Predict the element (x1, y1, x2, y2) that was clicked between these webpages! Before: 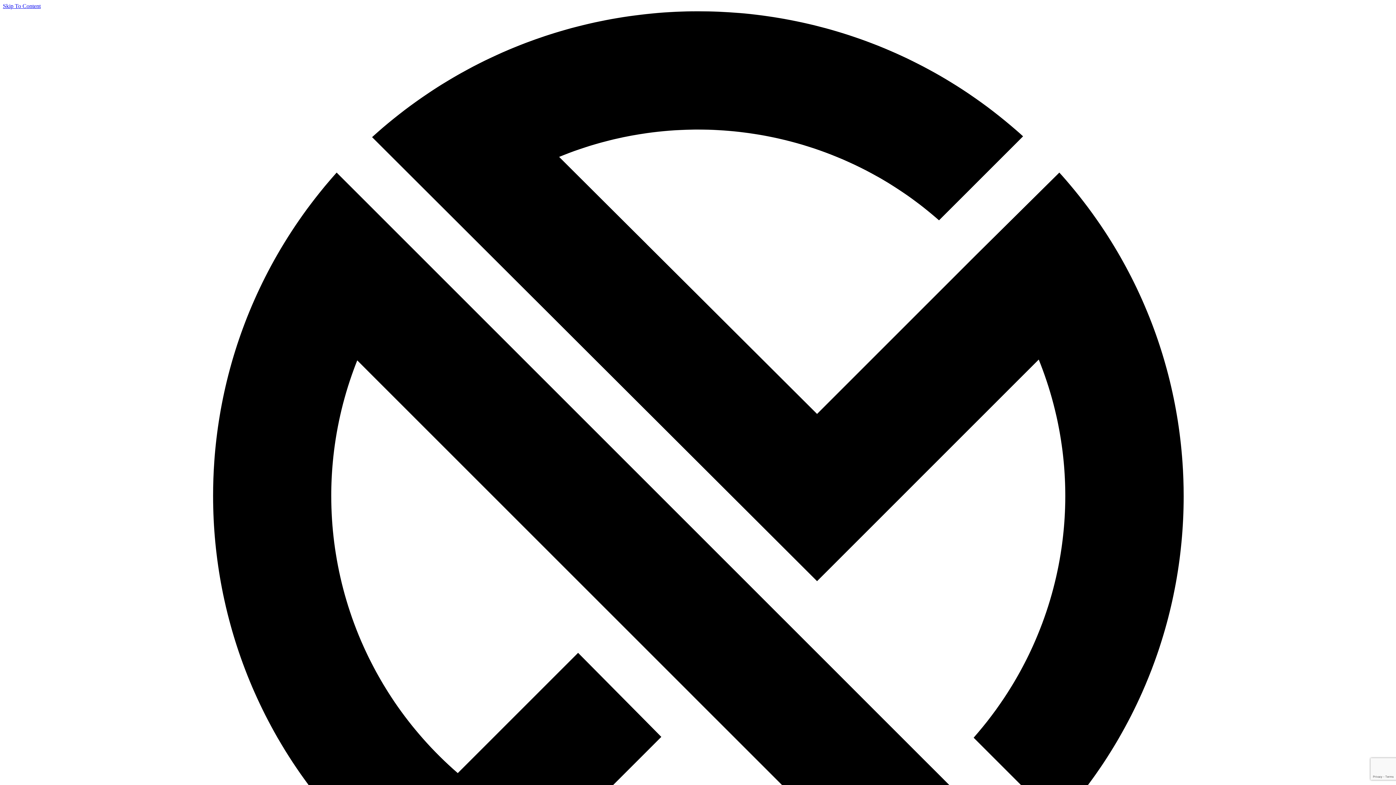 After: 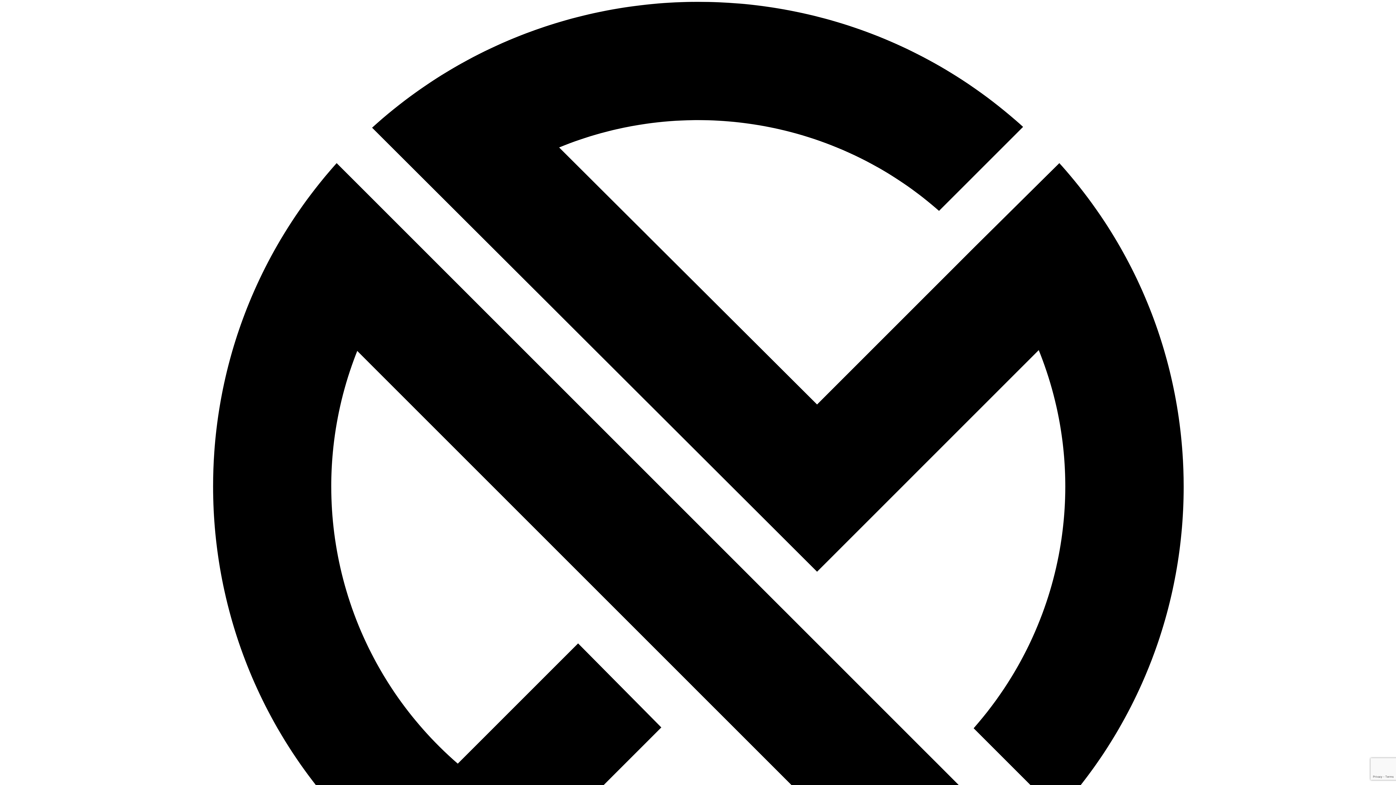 Action: label: open the menu bbox: (2, 9, 1393, 1447)